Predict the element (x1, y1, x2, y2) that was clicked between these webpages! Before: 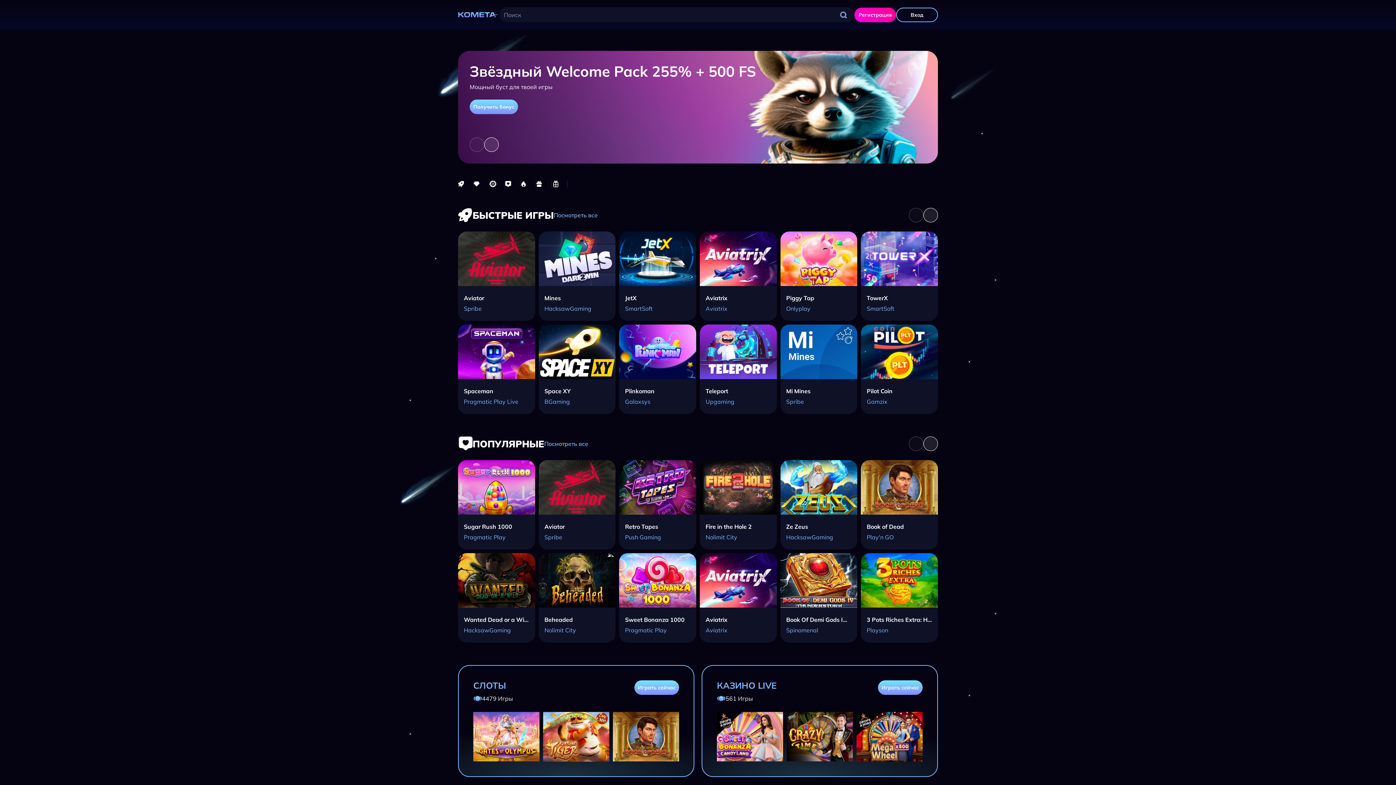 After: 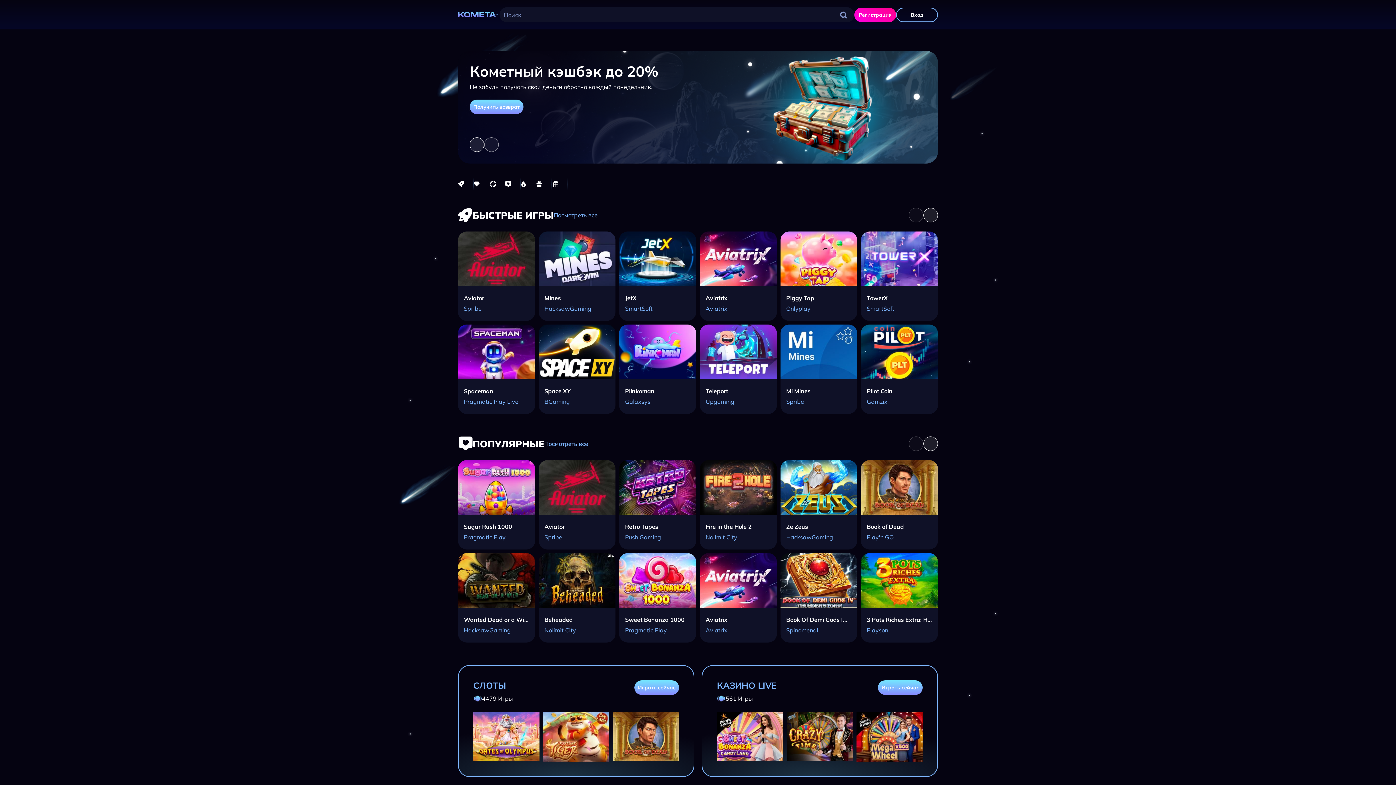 Action: label: Следующий слайд bbox: (484, 137, 498, 152)